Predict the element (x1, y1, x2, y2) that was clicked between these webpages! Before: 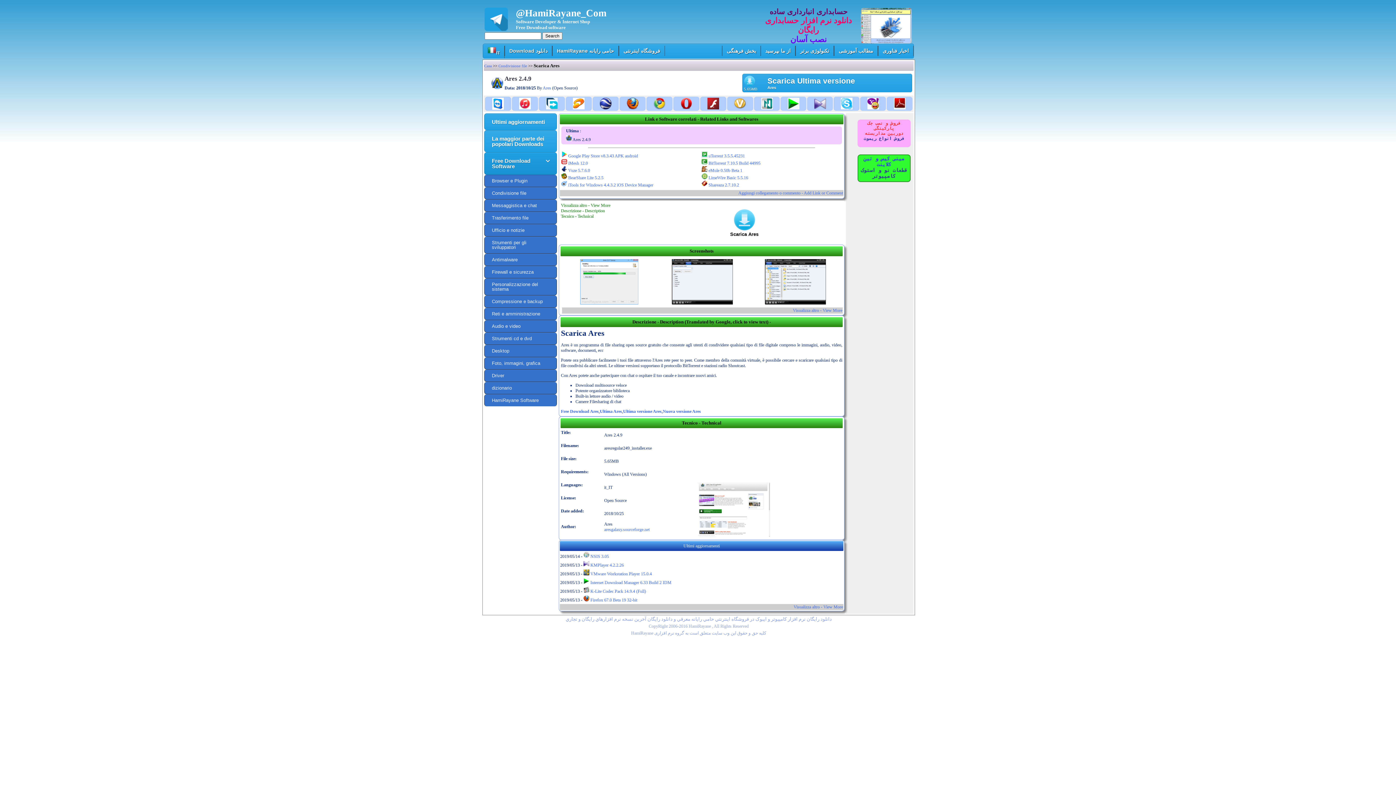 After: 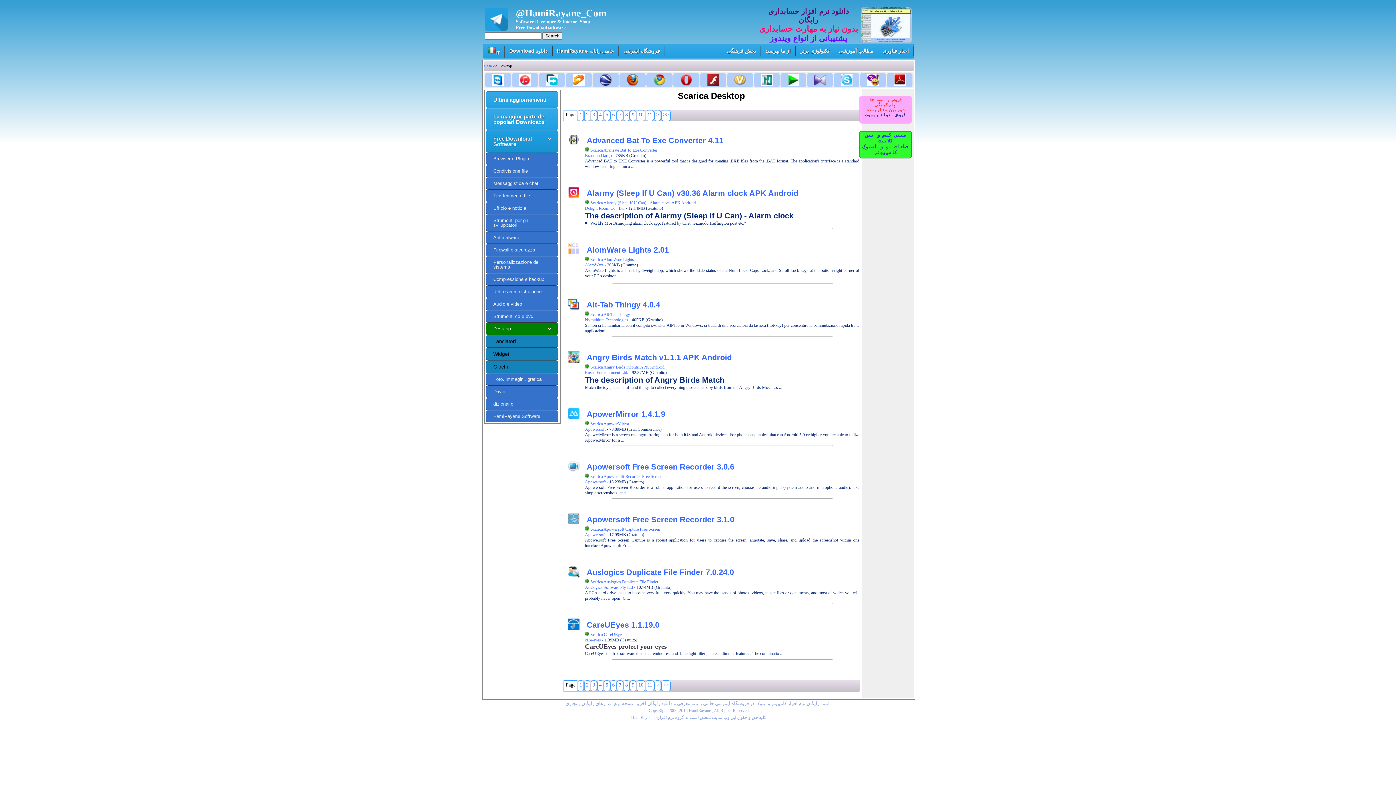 Action: bbox: (484, 345, 557, 357) label: Desktop